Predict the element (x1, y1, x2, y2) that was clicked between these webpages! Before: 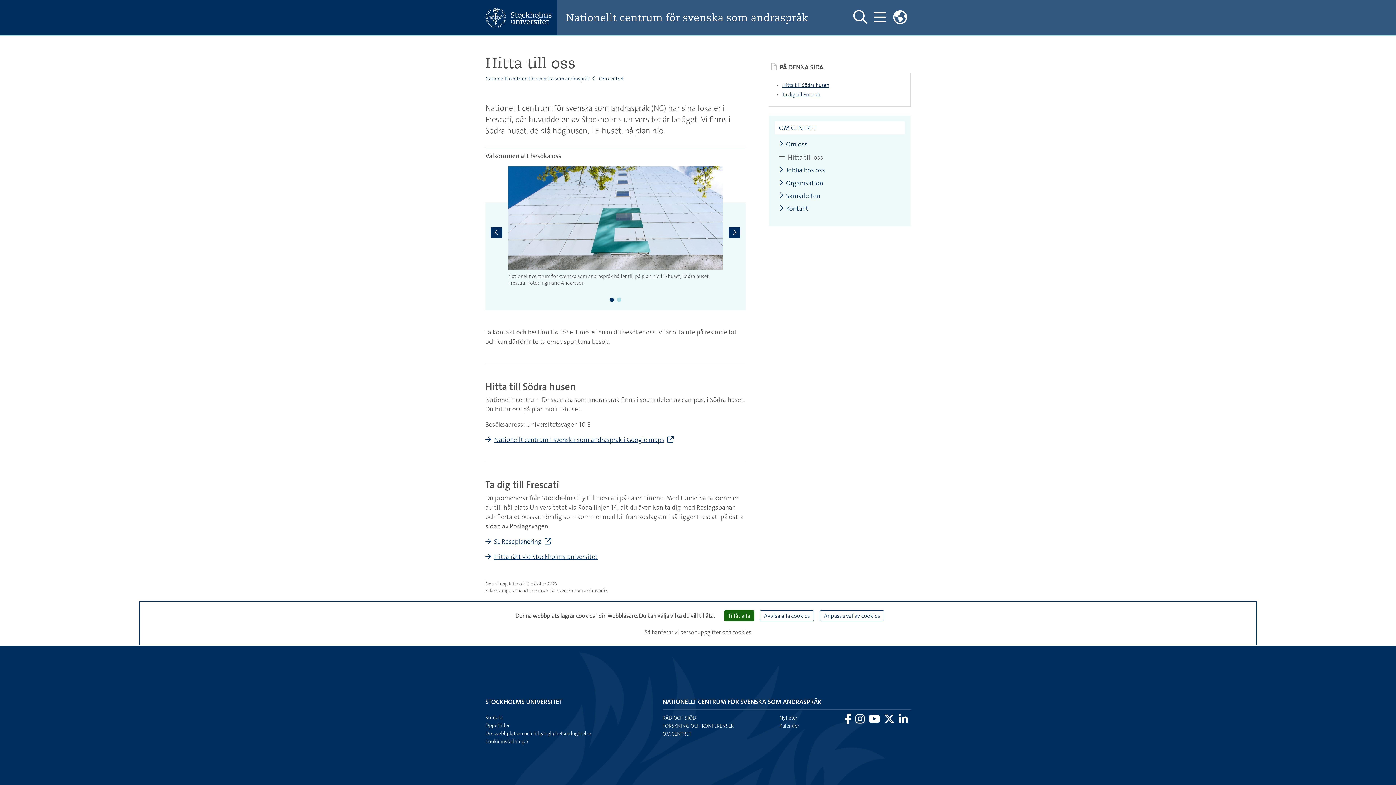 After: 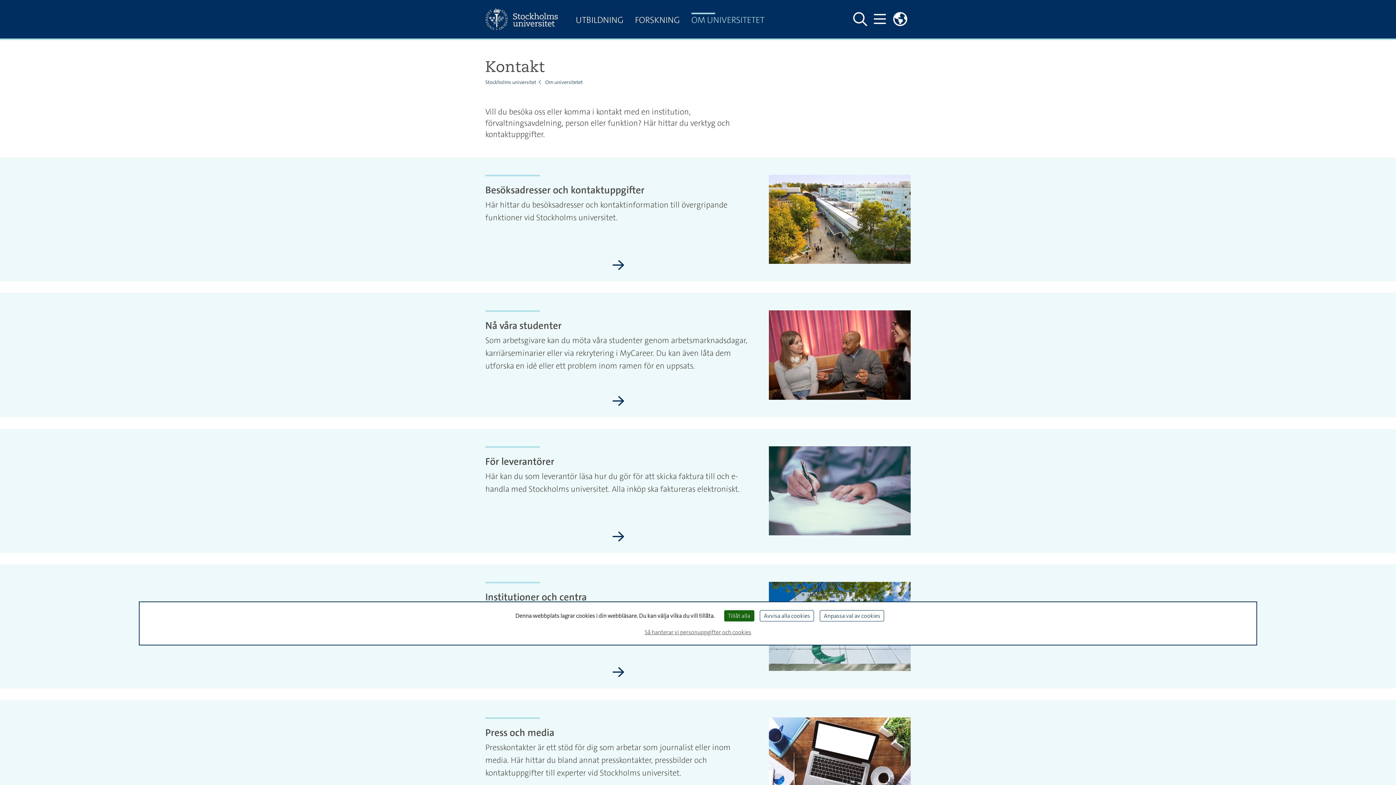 Action: label: Kontakt bbox: (485, 714, 502, 721)